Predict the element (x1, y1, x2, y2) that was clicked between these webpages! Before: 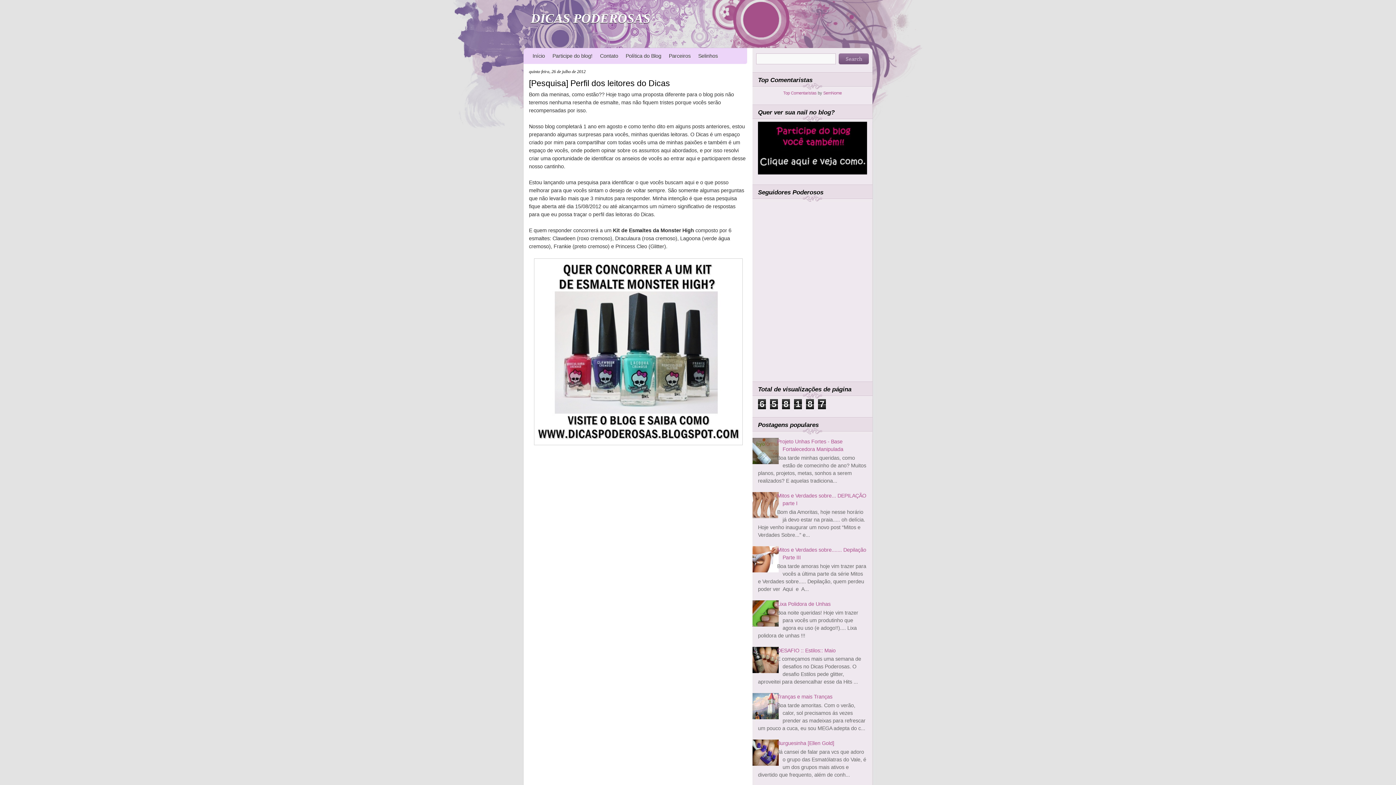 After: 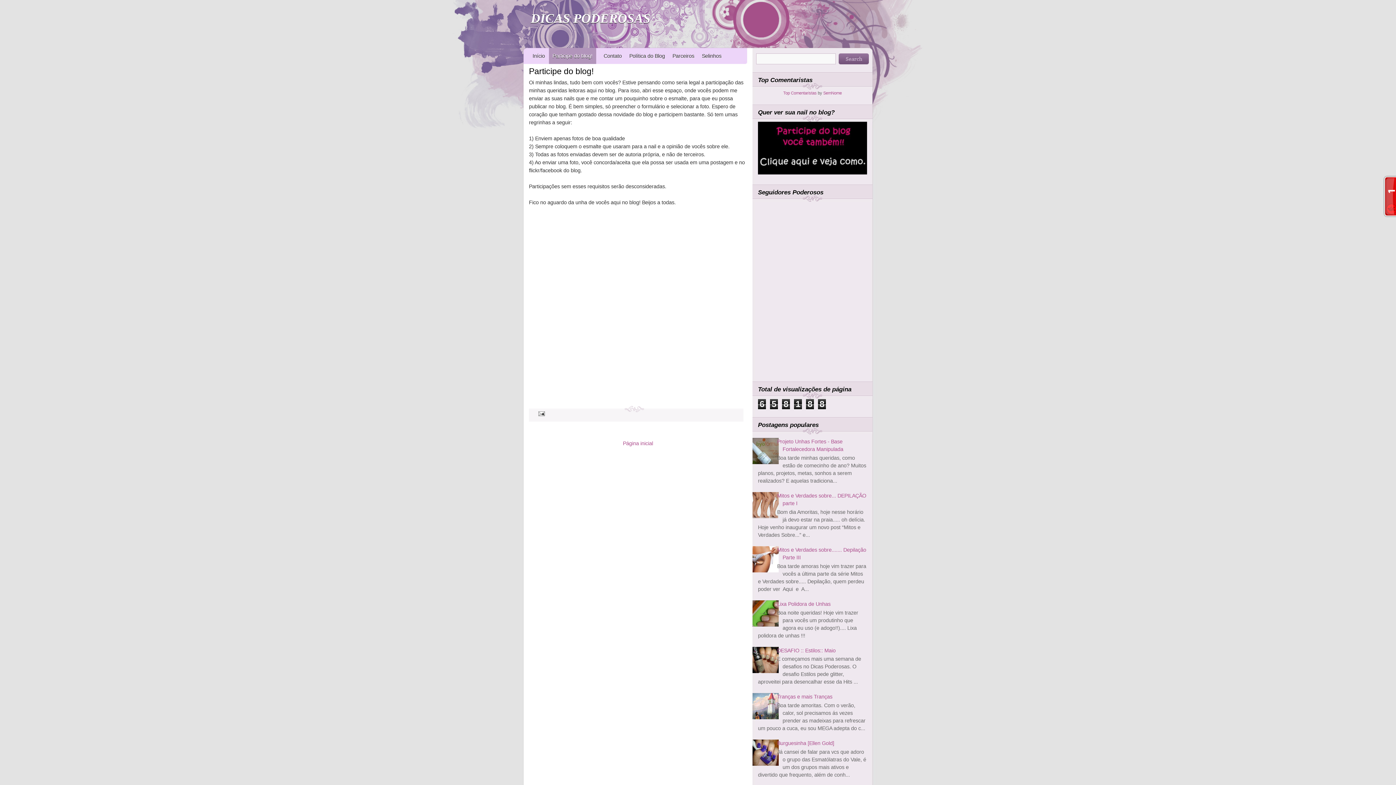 Action: label: Participe do blog! bbox: (548, 52, 592, 58)